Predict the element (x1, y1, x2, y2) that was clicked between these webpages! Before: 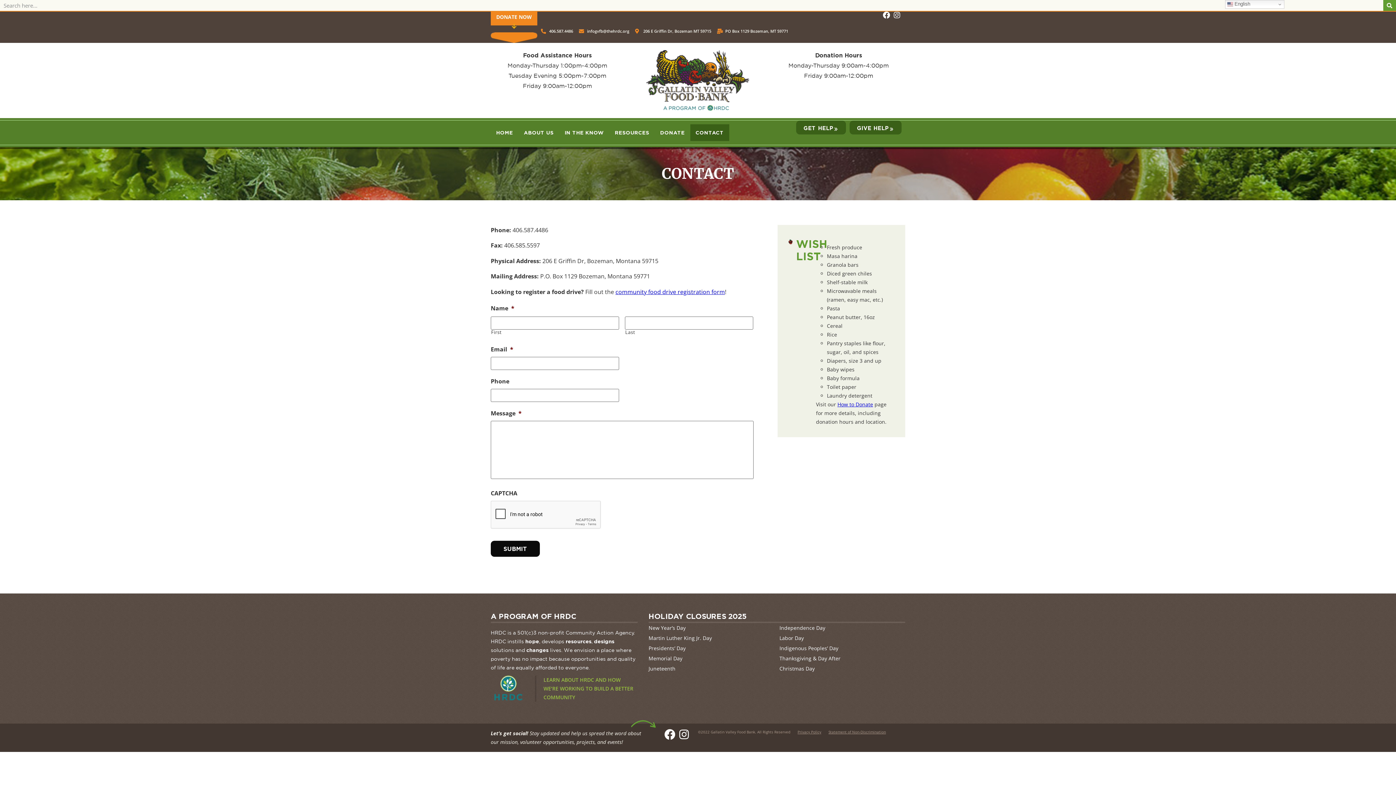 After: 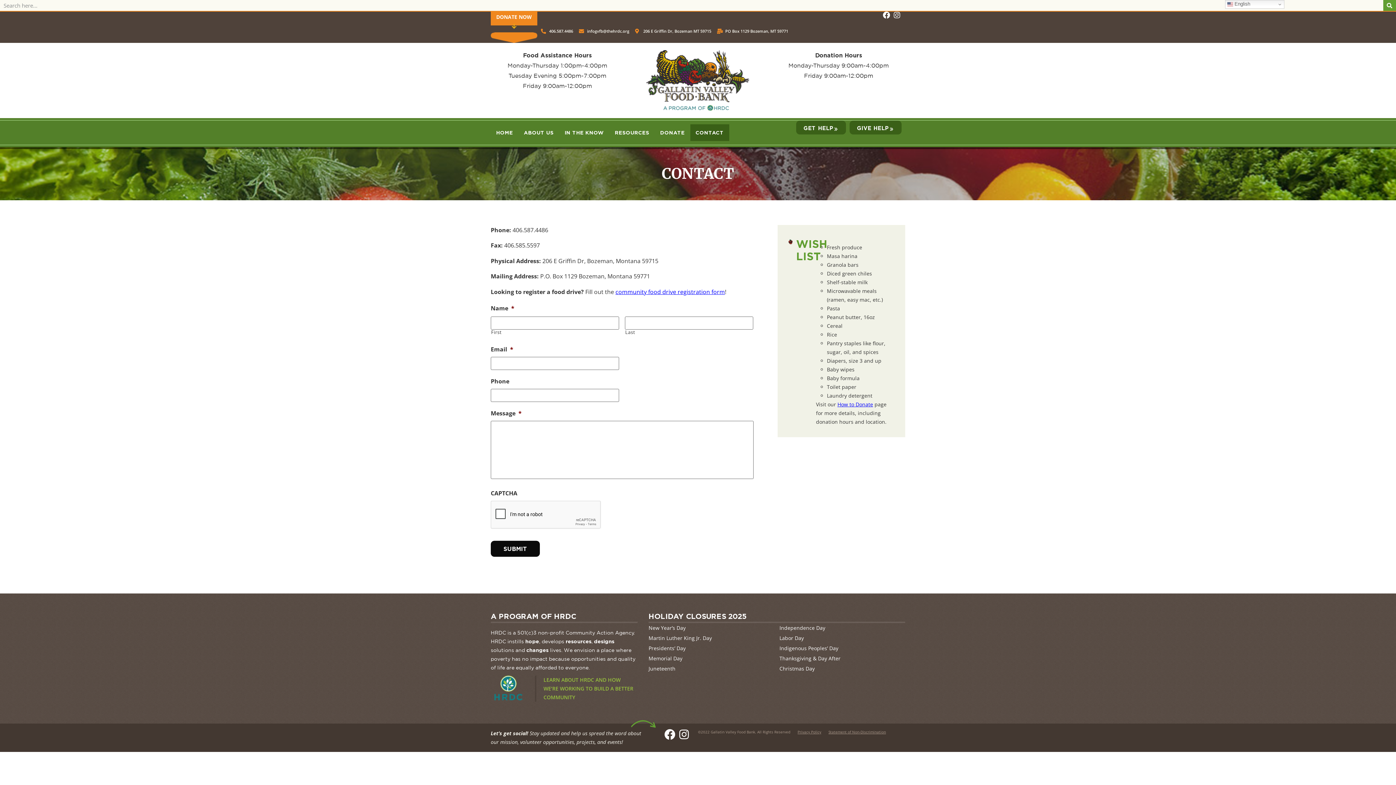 Action: label: CONTACT bbox: (690, 124, 729, 141)